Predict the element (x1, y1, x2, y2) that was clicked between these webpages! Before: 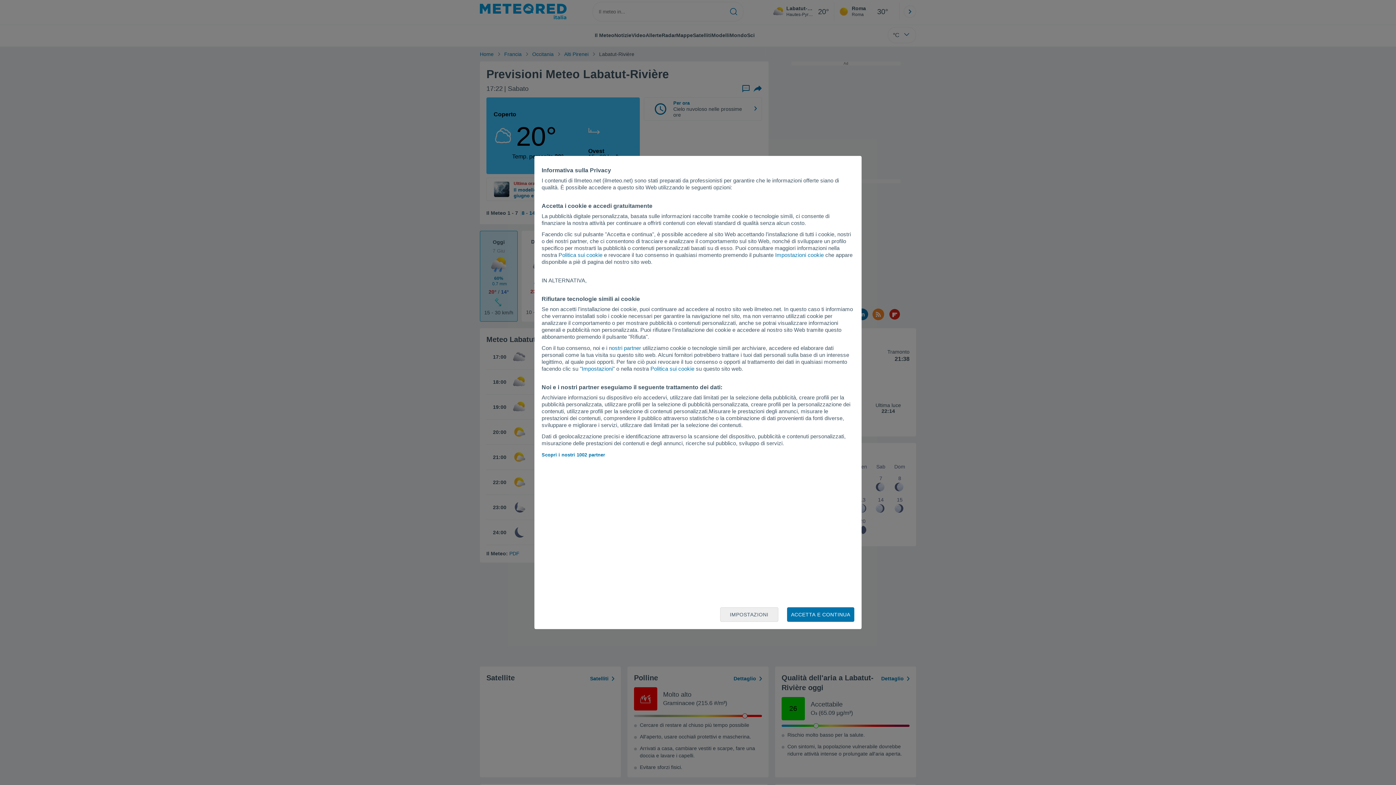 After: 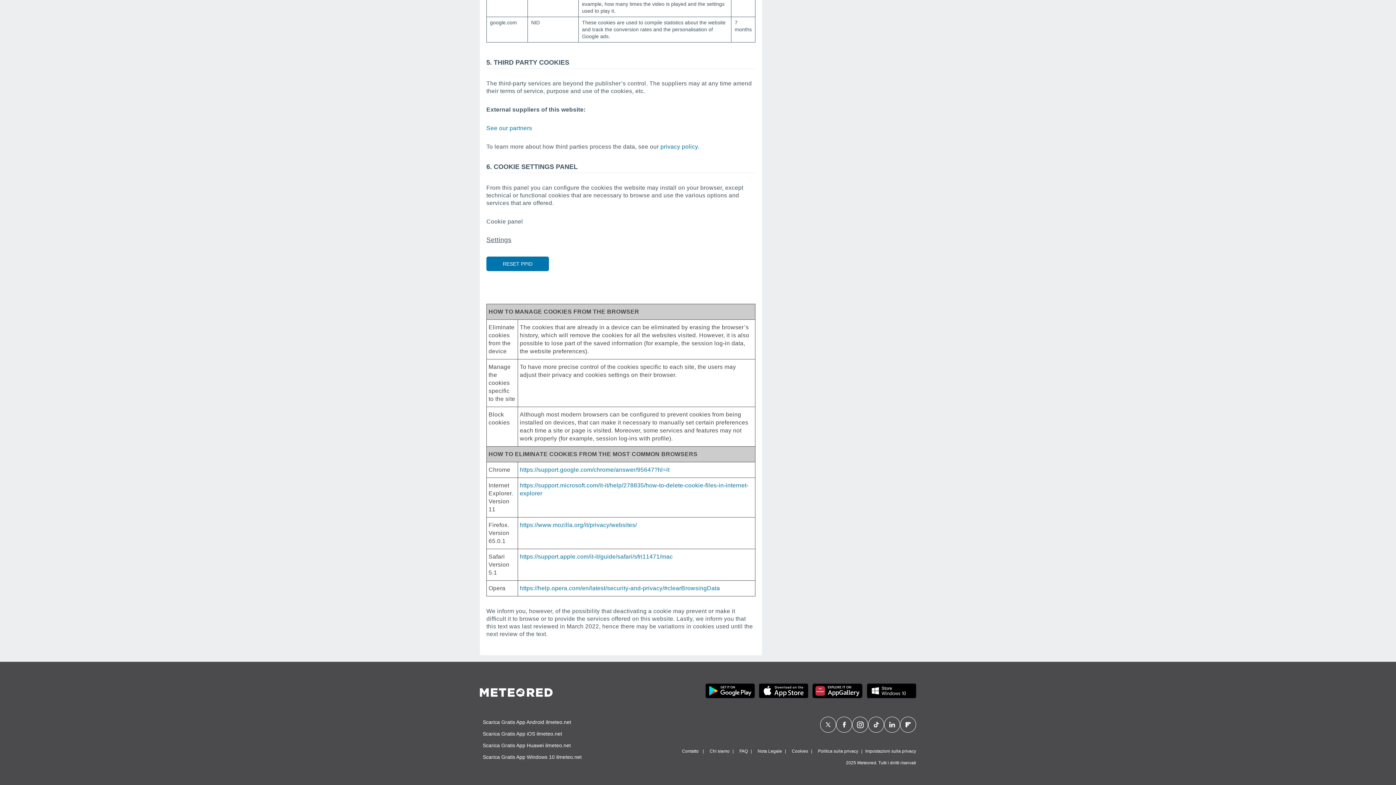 Action: label: Politica sui cookie bbox: (558, 252, 602, 258)